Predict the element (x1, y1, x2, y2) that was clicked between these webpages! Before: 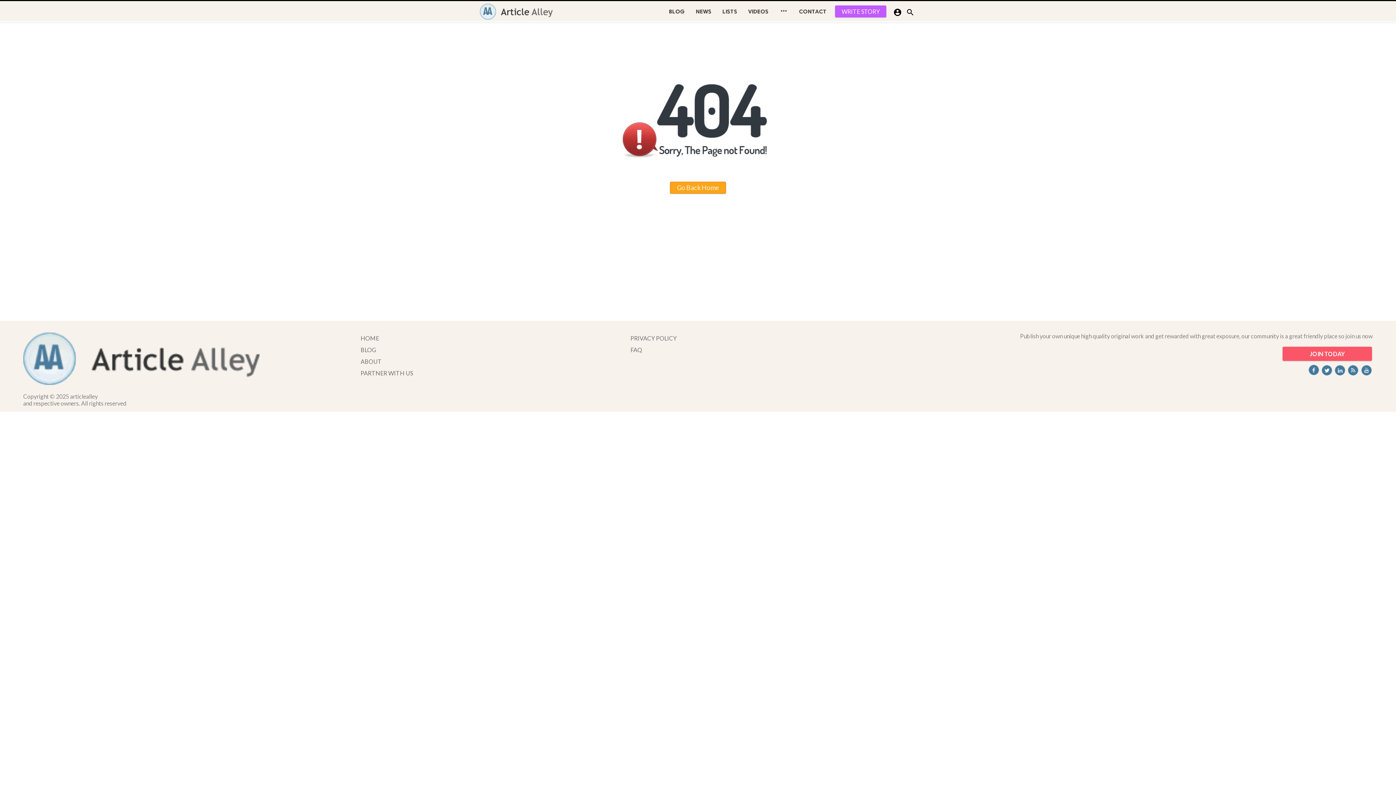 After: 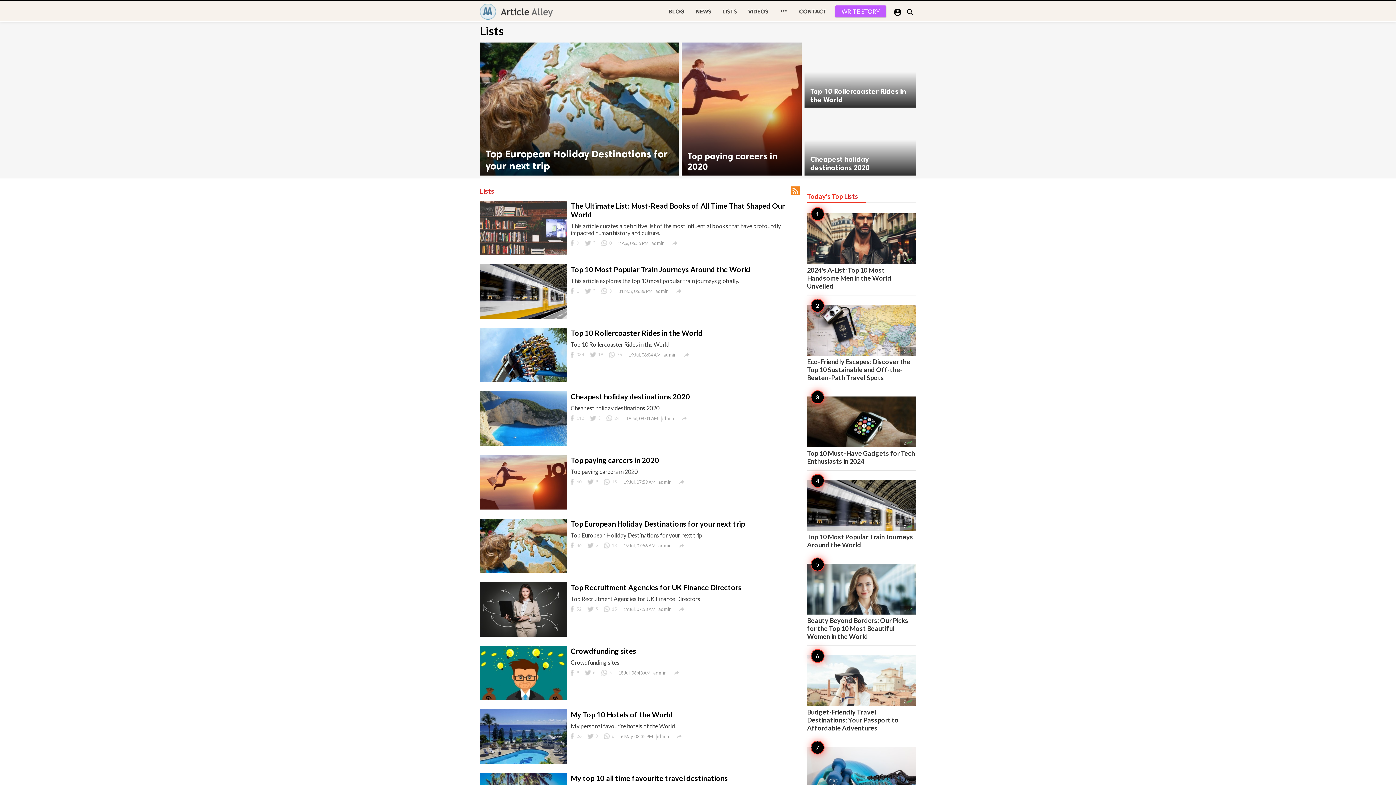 Action: label: LISTS bbox: (717, 1, 742, 22)